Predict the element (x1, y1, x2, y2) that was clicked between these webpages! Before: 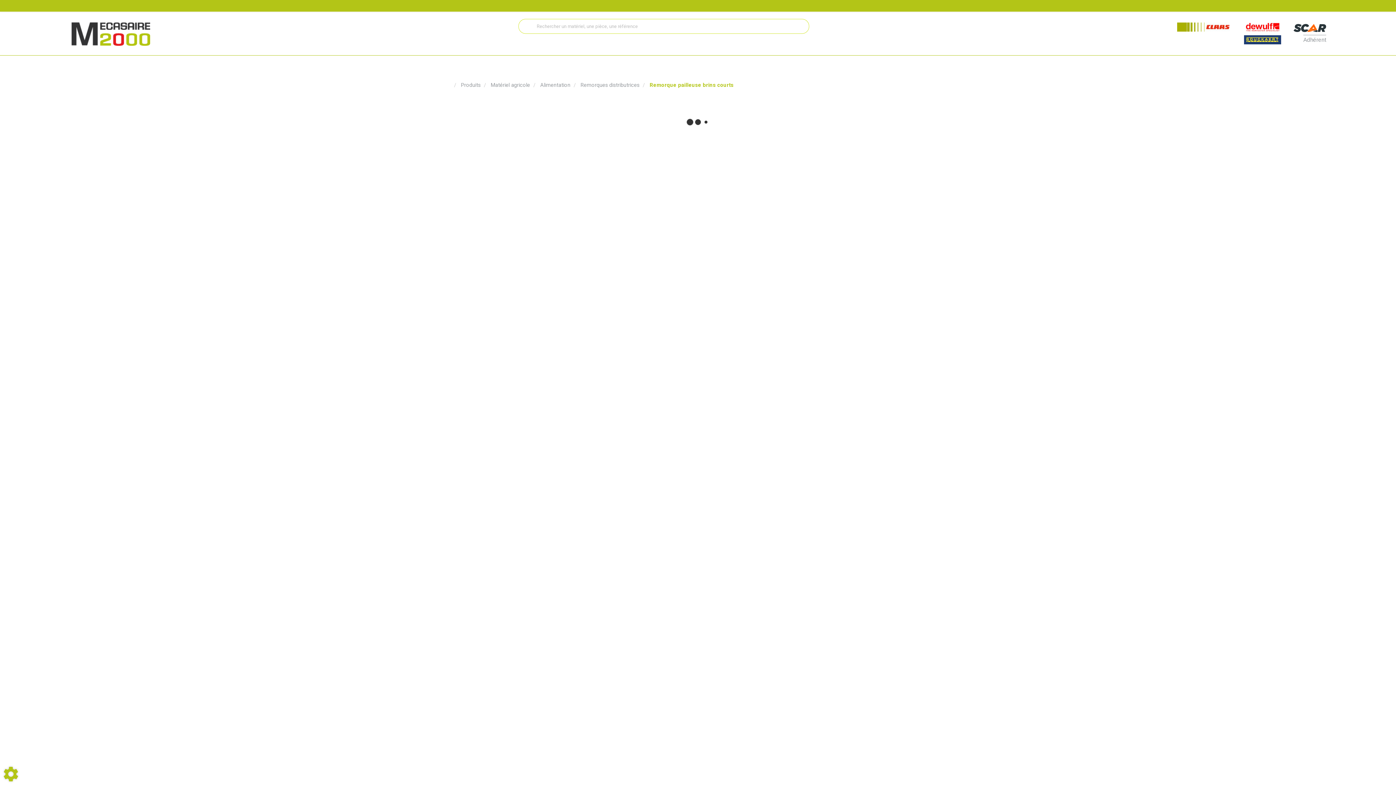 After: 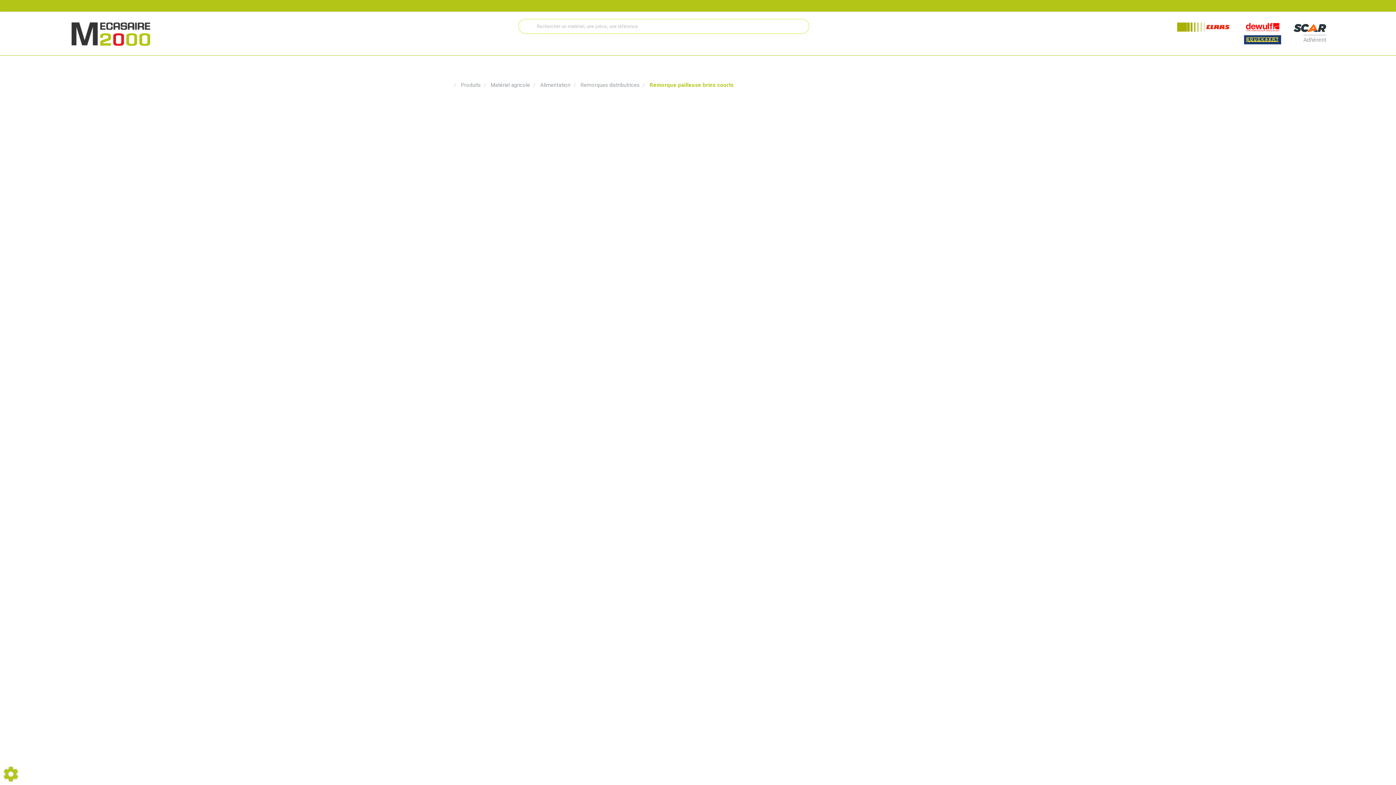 Action: bbox: (1235, 35, 1290, 44)